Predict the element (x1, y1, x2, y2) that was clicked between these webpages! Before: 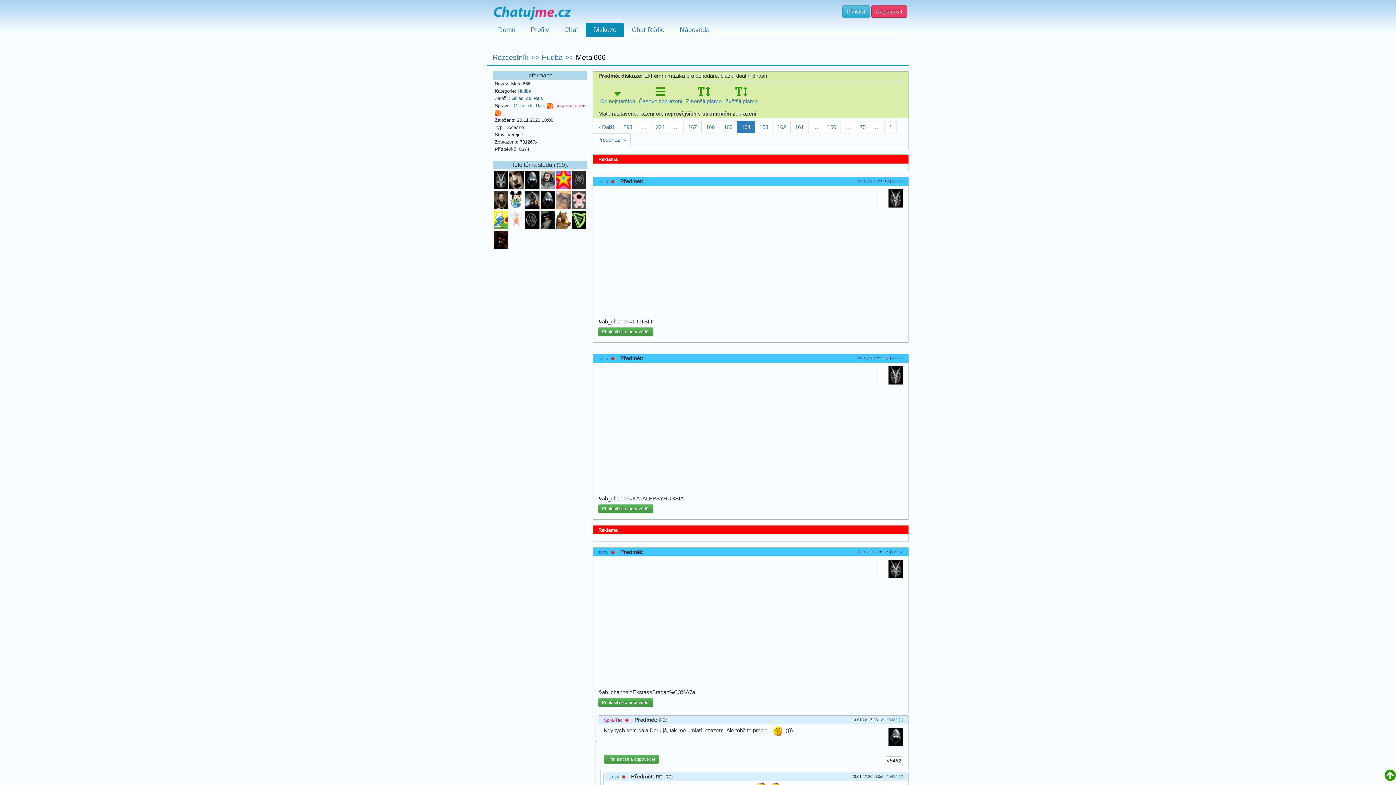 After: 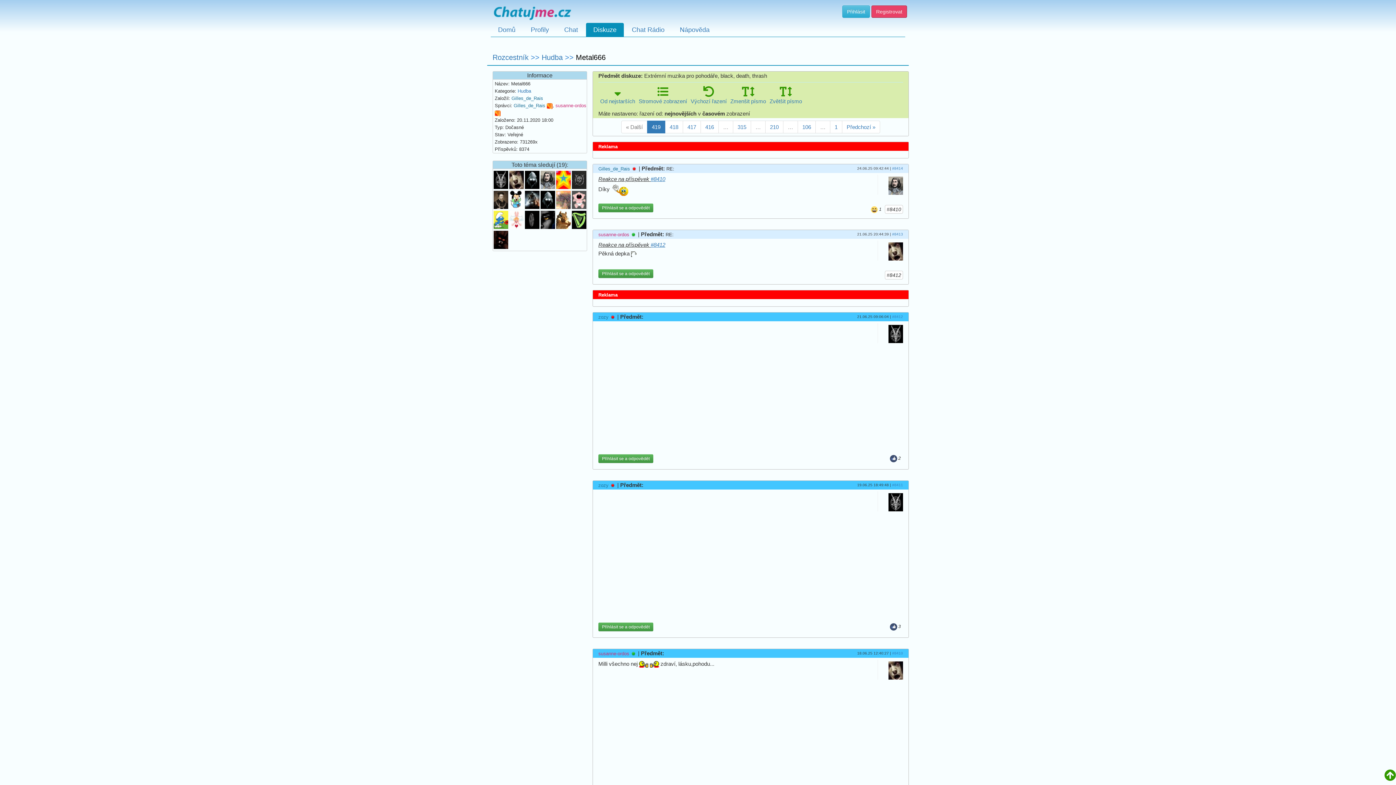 Action: label: Časové zobrazení bbox: (637, 84, 684, 107)